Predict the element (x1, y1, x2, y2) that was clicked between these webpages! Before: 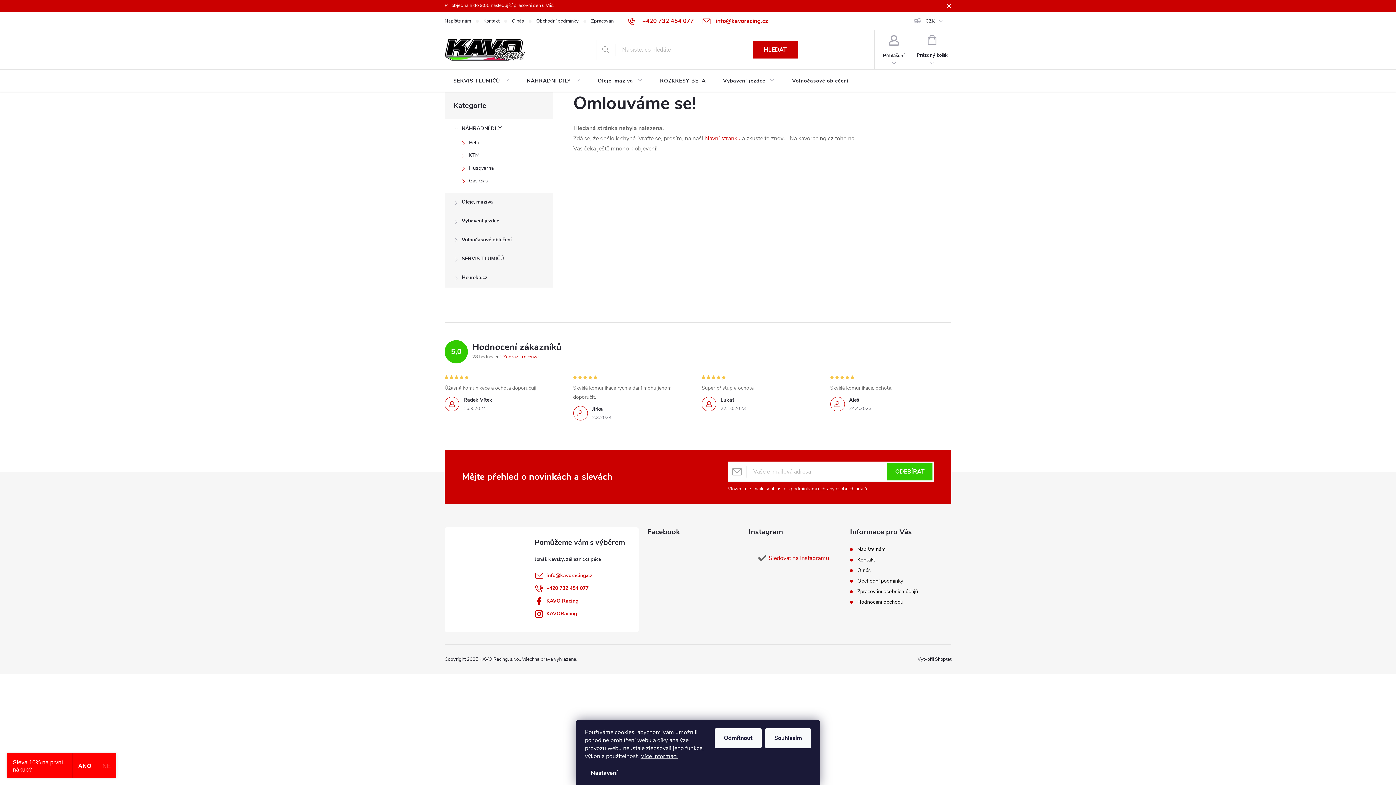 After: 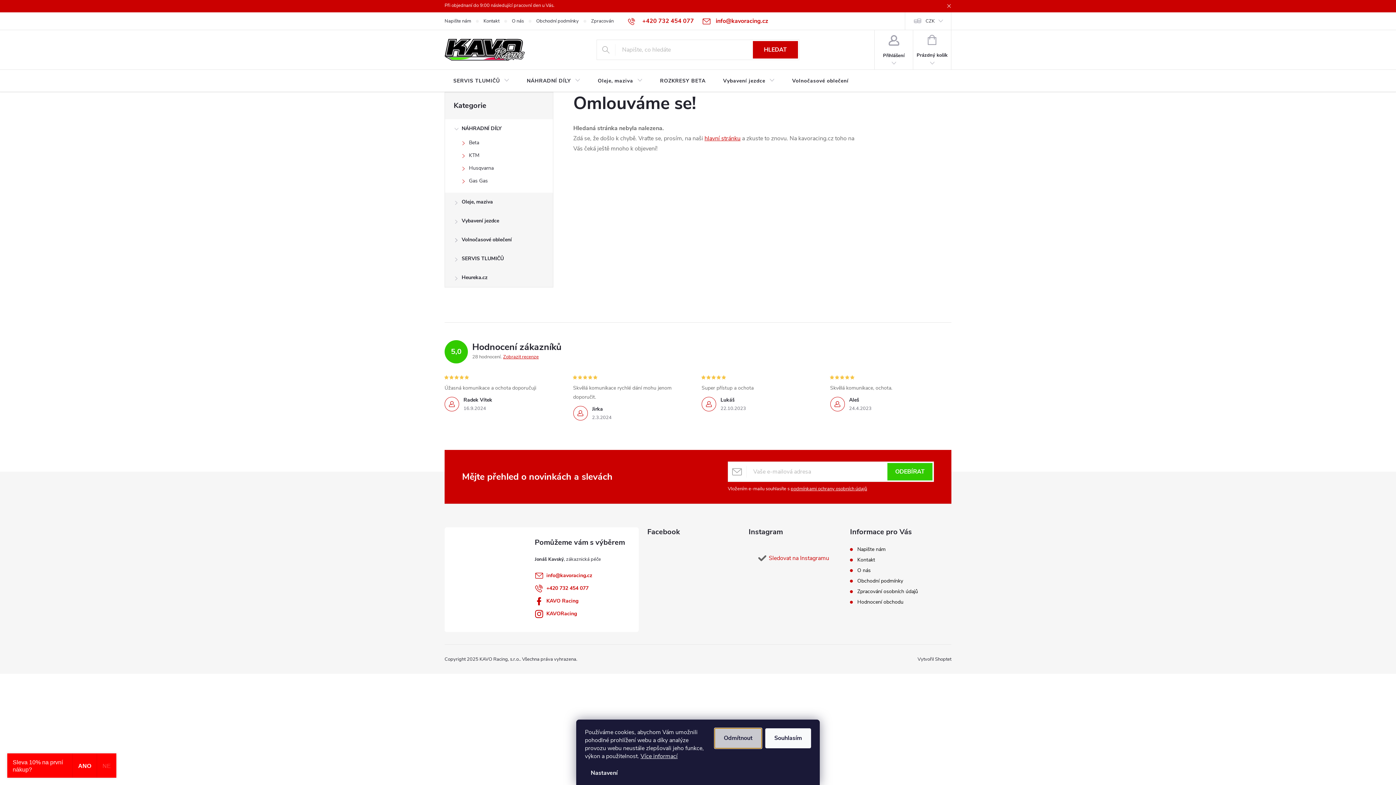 Action: label: Odmítnout bbox: (714, 728, 761, 748)